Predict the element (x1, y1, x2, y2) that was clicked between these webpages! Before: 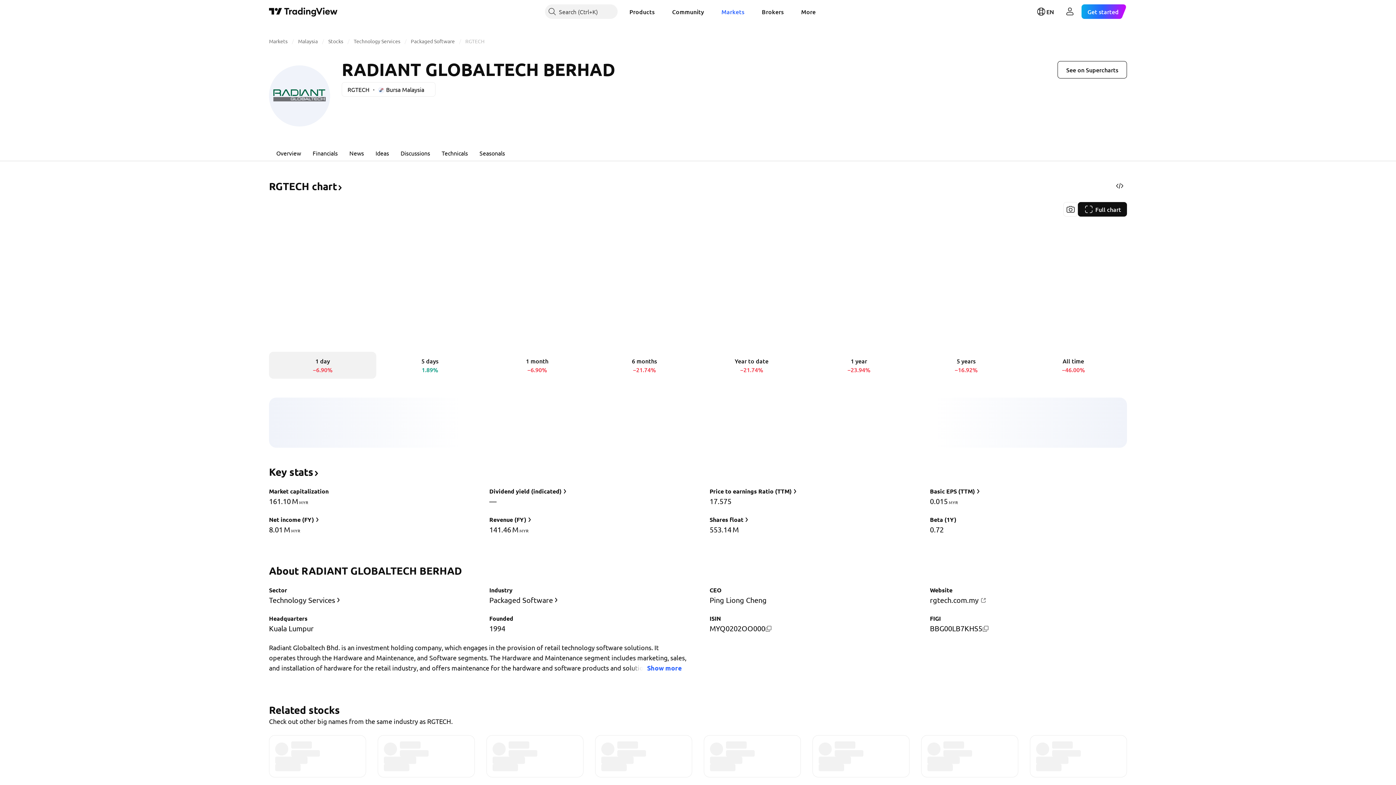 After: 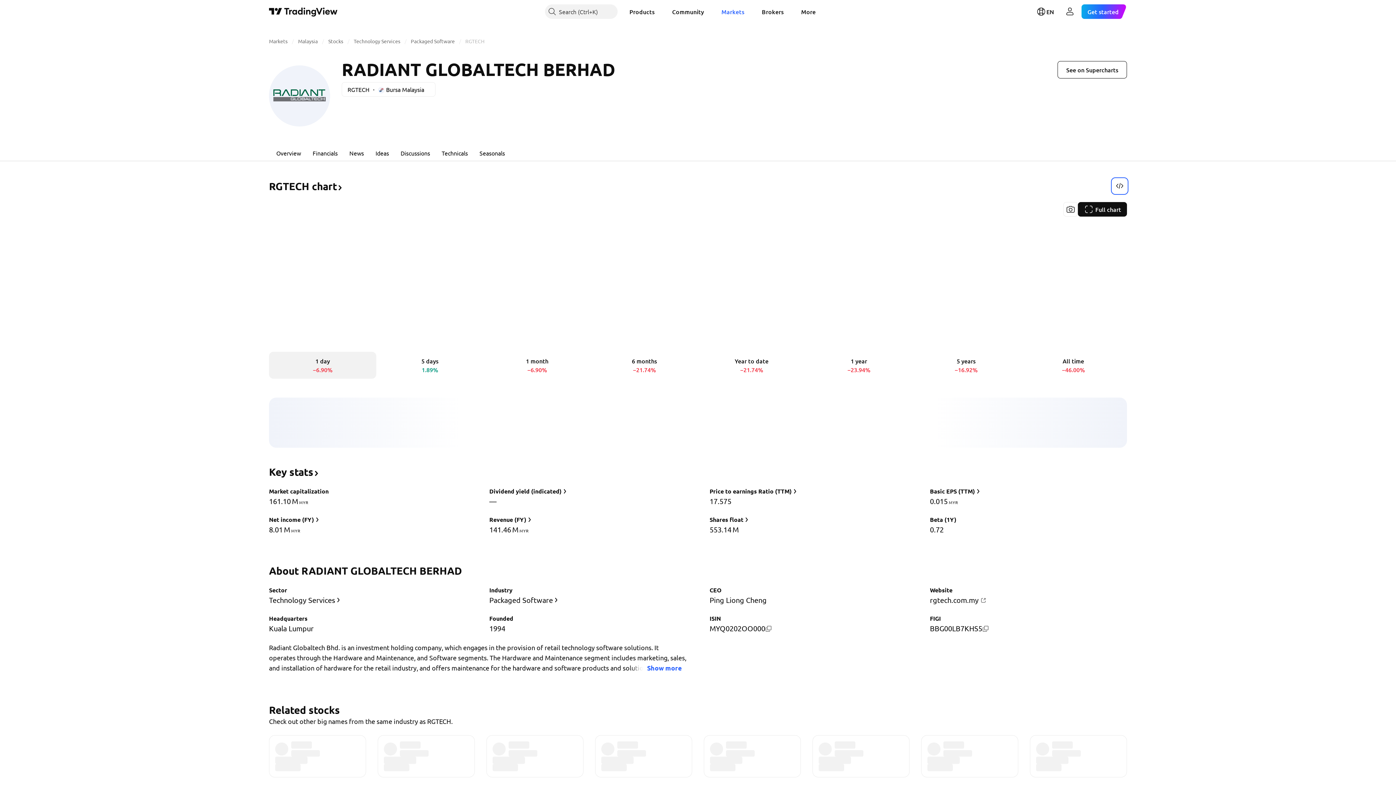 Action: label: Get widget bbox: (1112, 178, 1127, 193)